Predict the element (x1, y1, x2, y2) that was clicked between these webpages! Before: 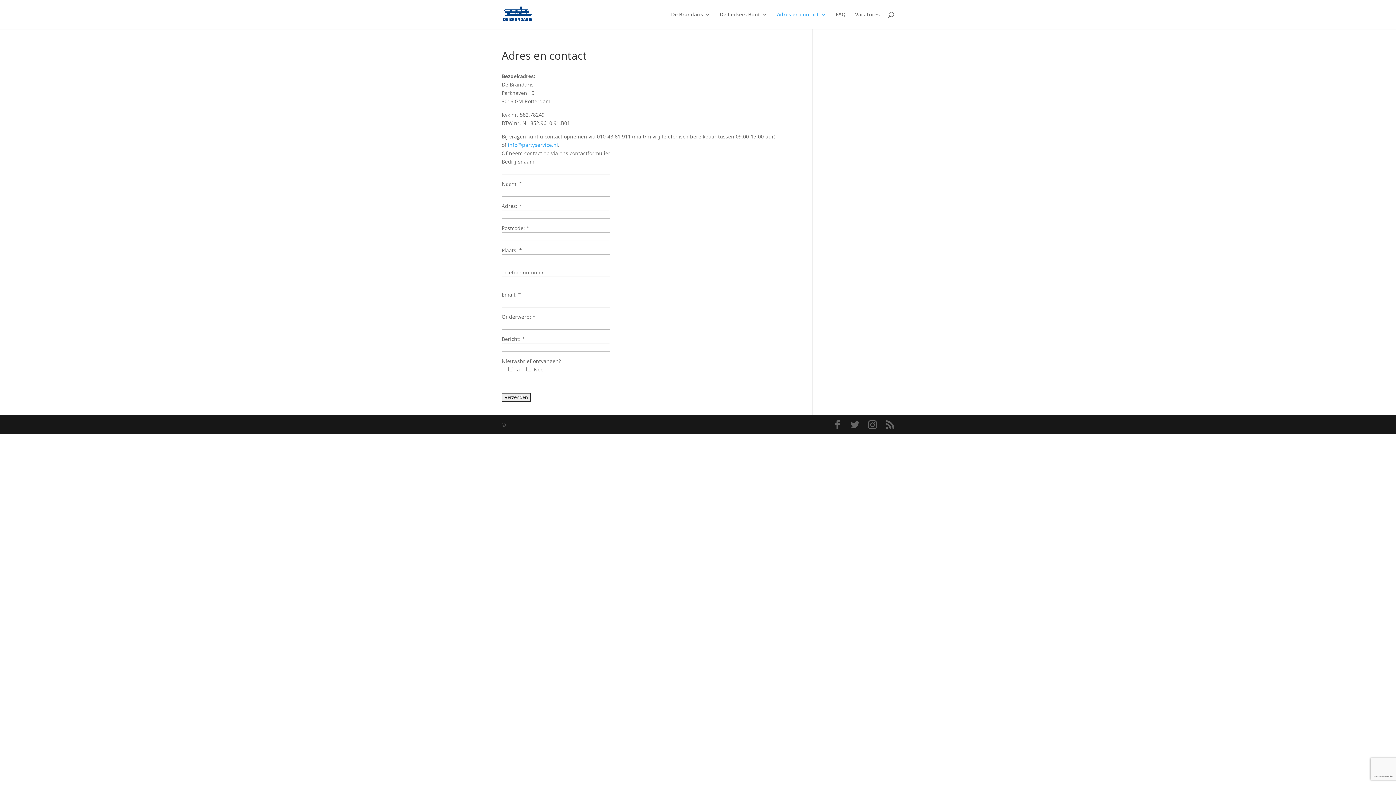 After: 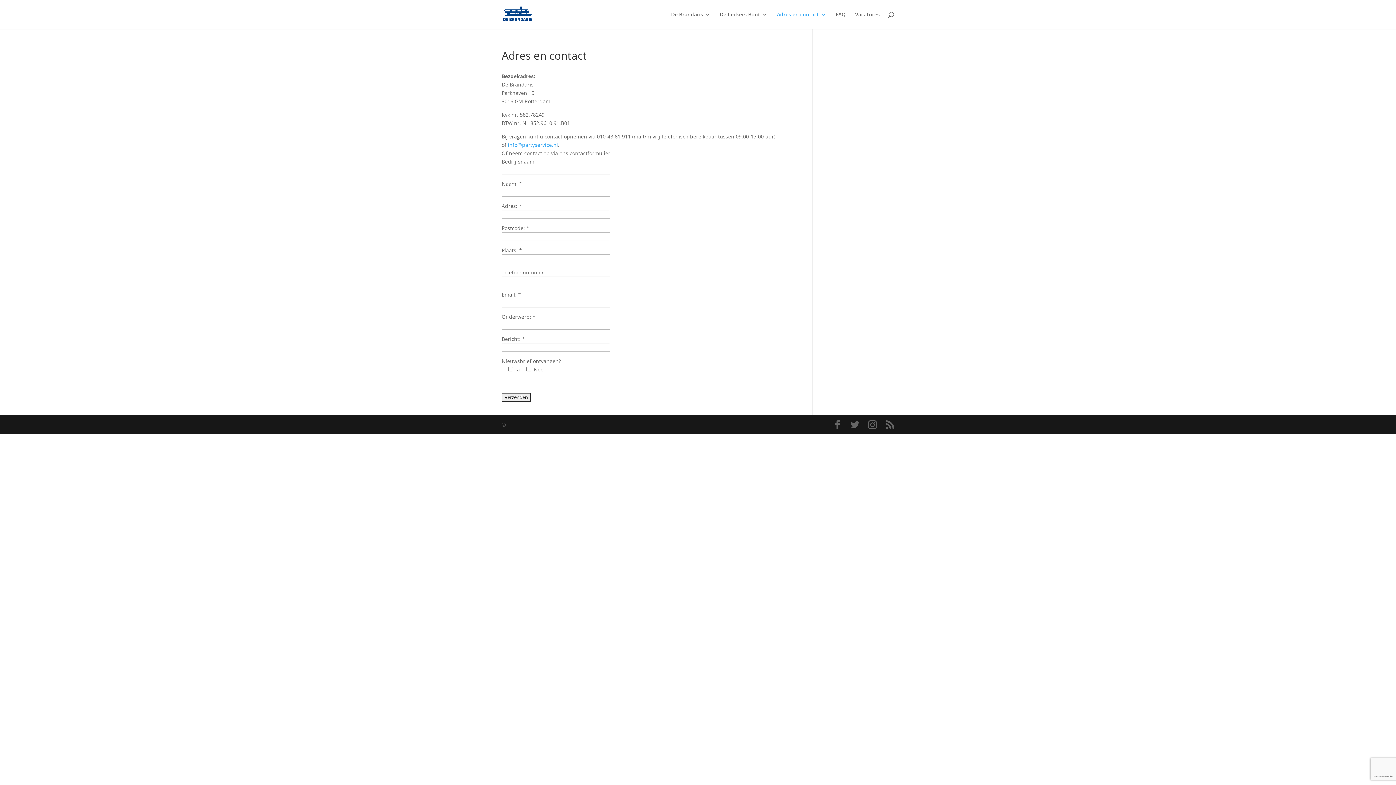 Action: label: Adres en contact bbox: (777, 12, 826, 29)